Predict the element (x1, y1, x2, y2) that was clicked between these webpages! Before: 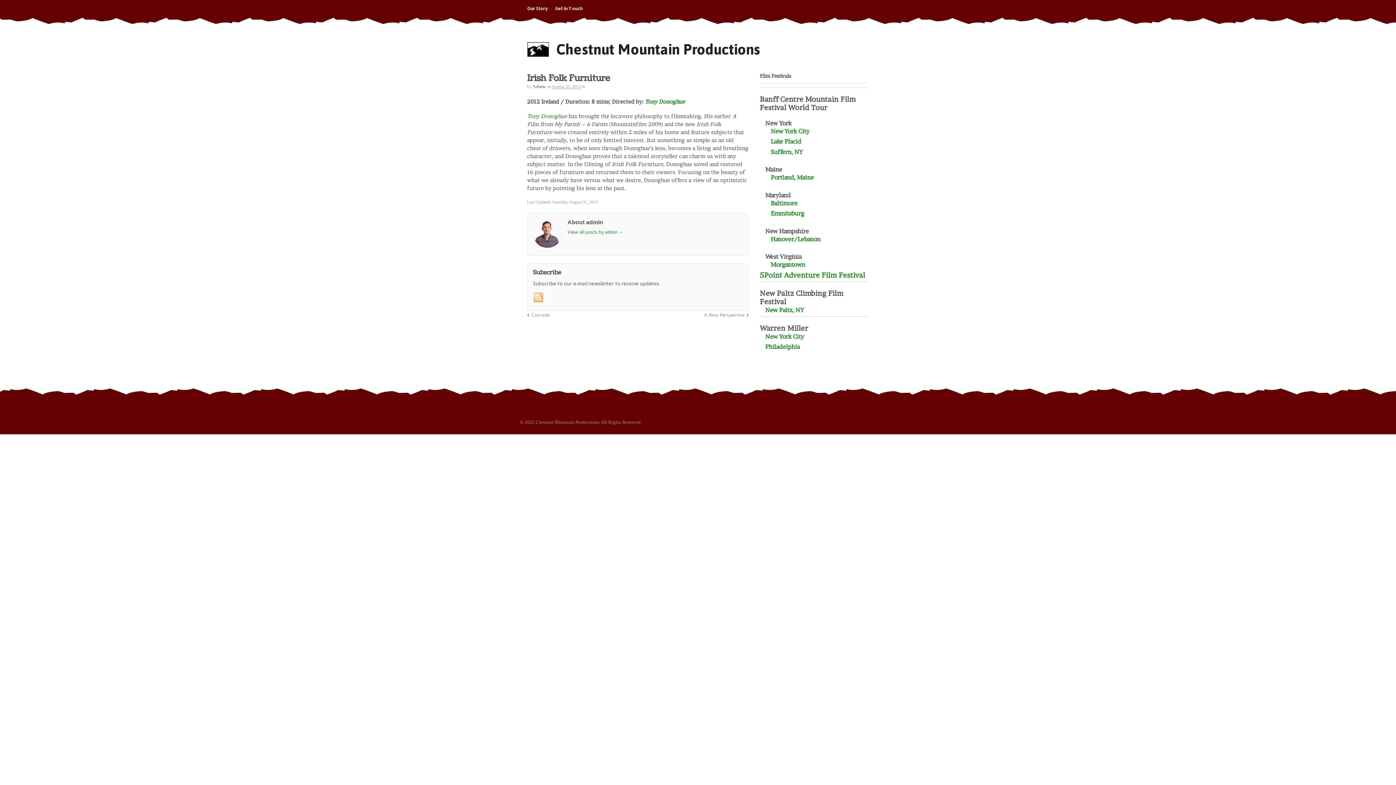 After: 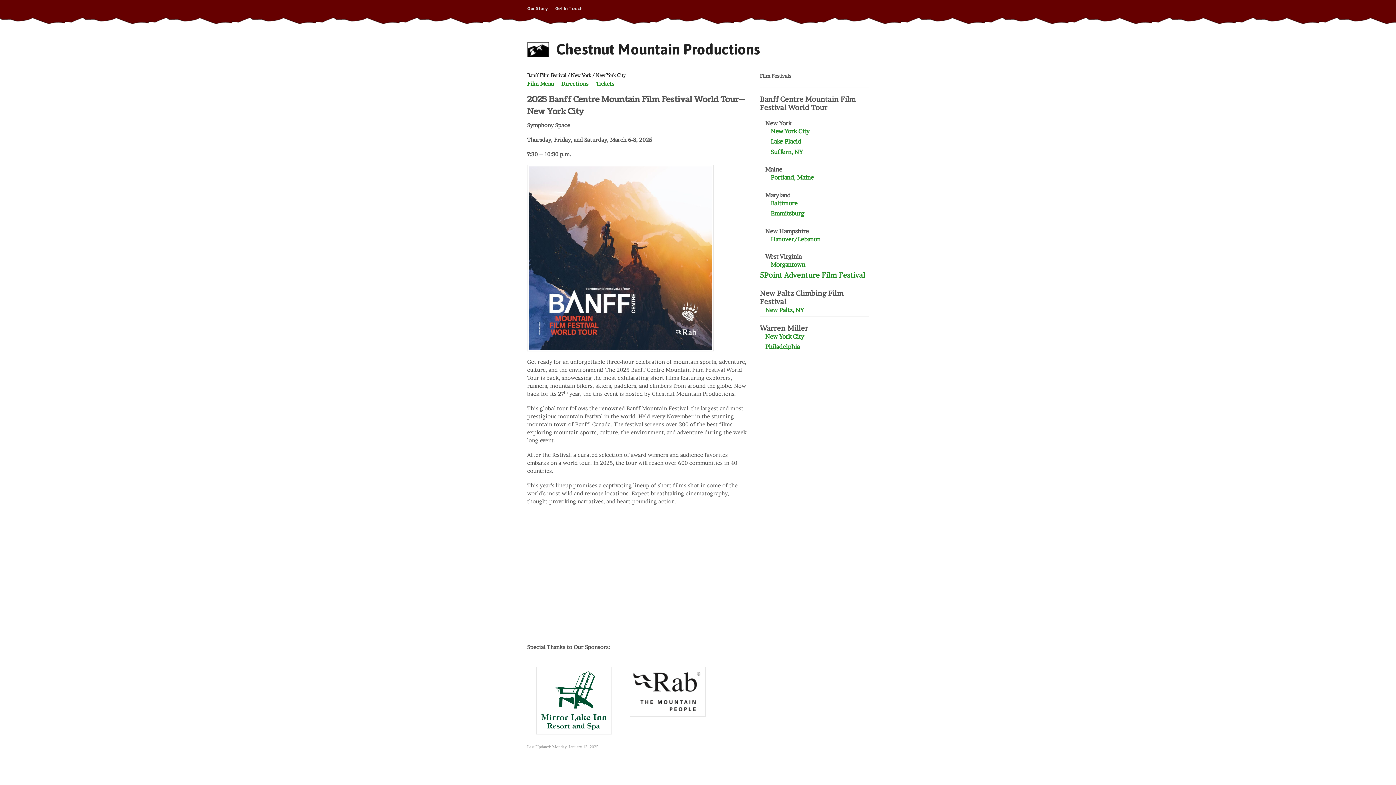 Action: bbox: (770, 127, 809, 134) label: New York City